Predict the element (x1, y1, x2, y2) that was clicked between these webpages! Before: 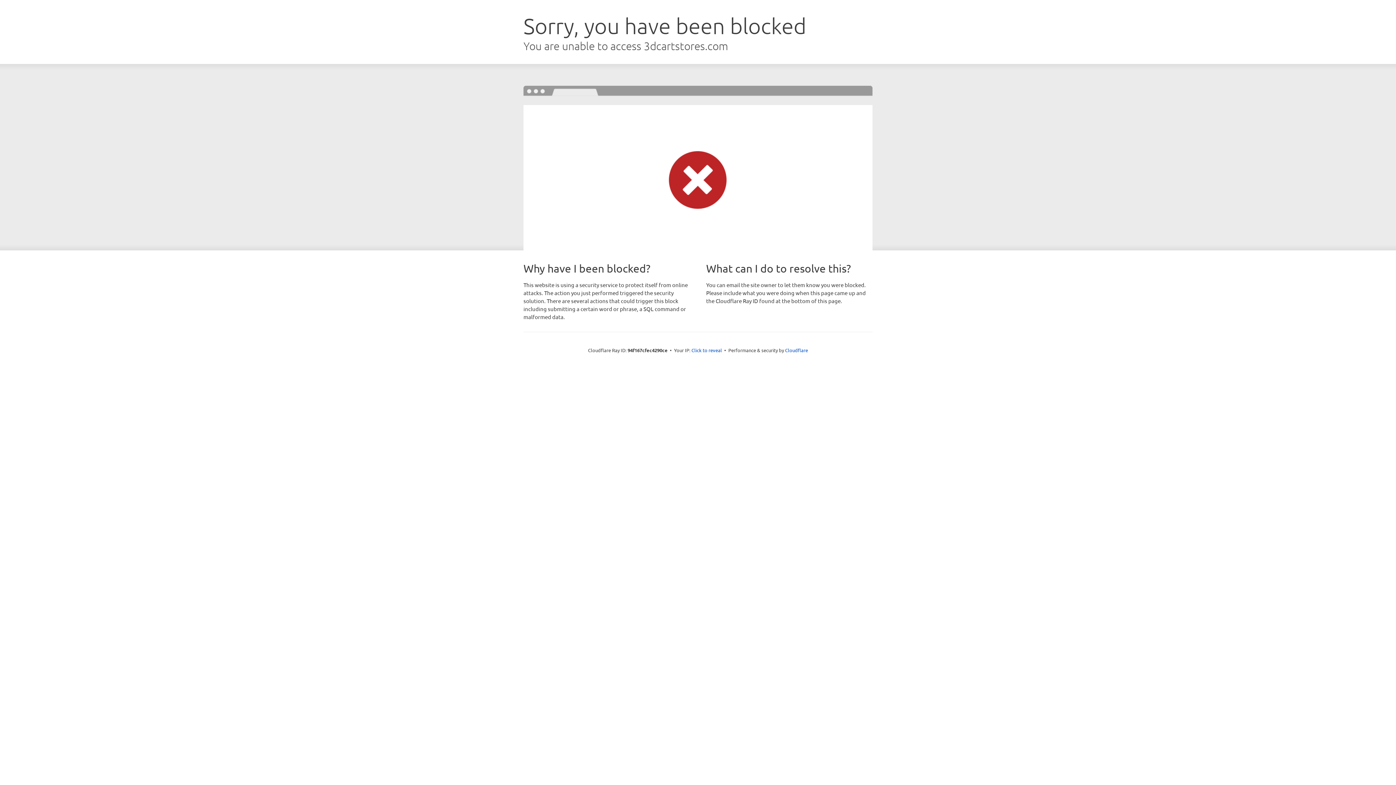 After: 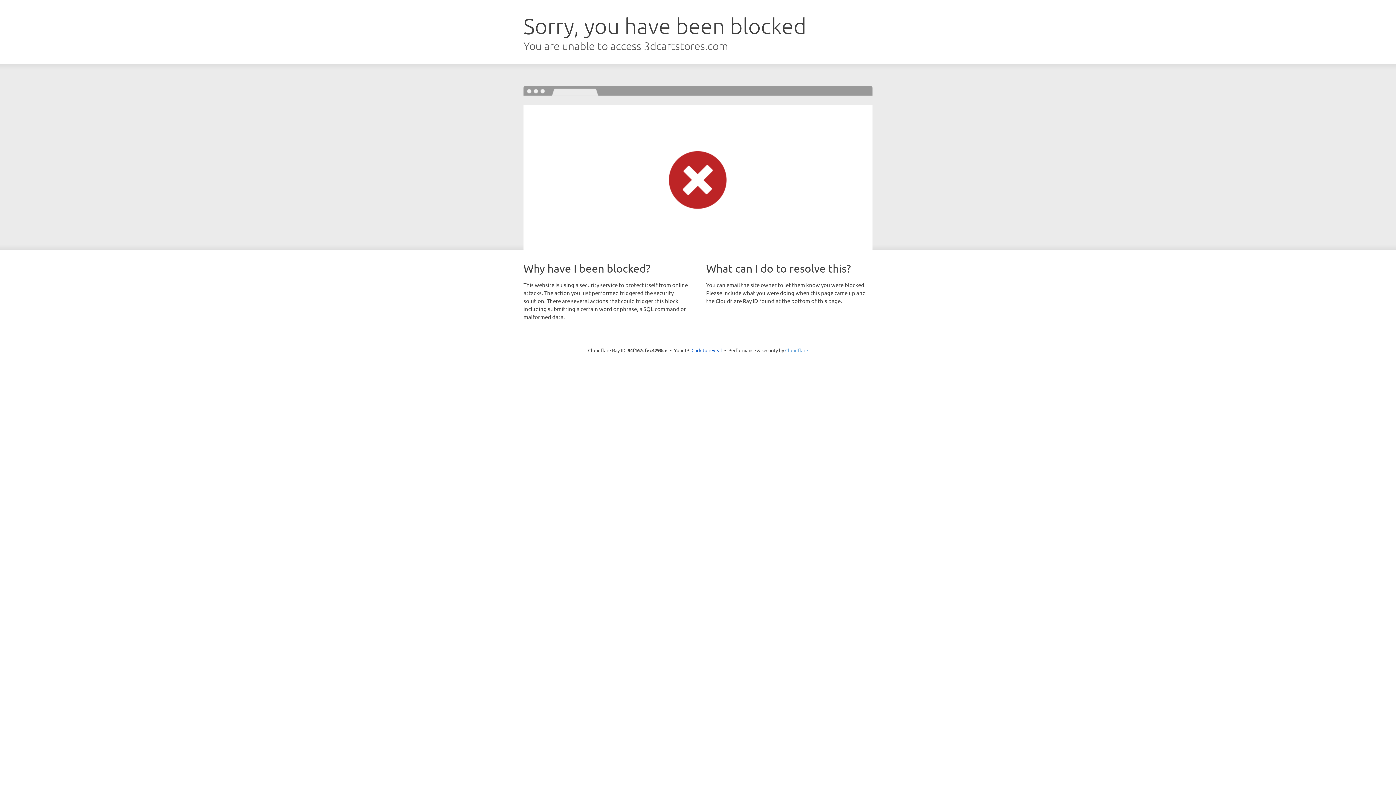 Action: bbox: (785, 347, 808, 353) label: Cloudflare